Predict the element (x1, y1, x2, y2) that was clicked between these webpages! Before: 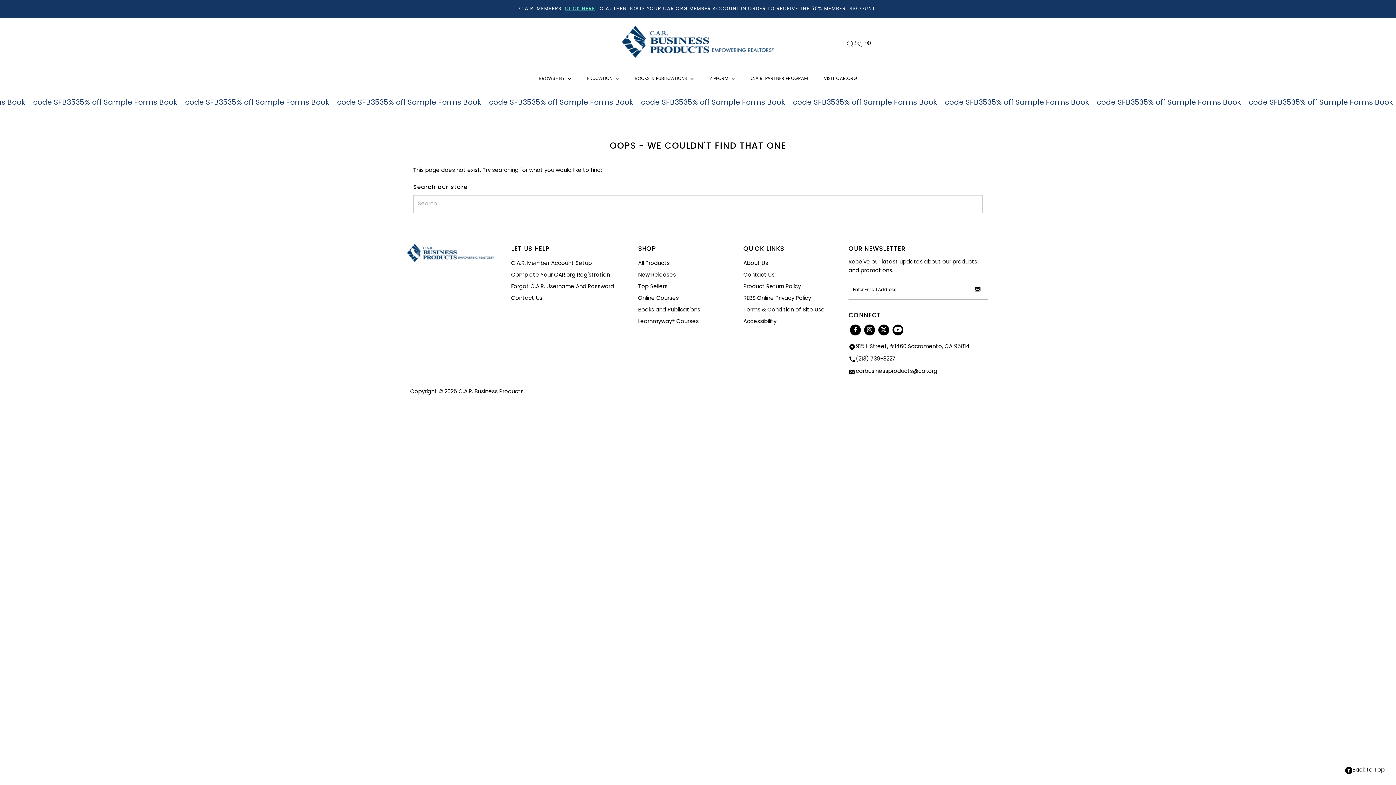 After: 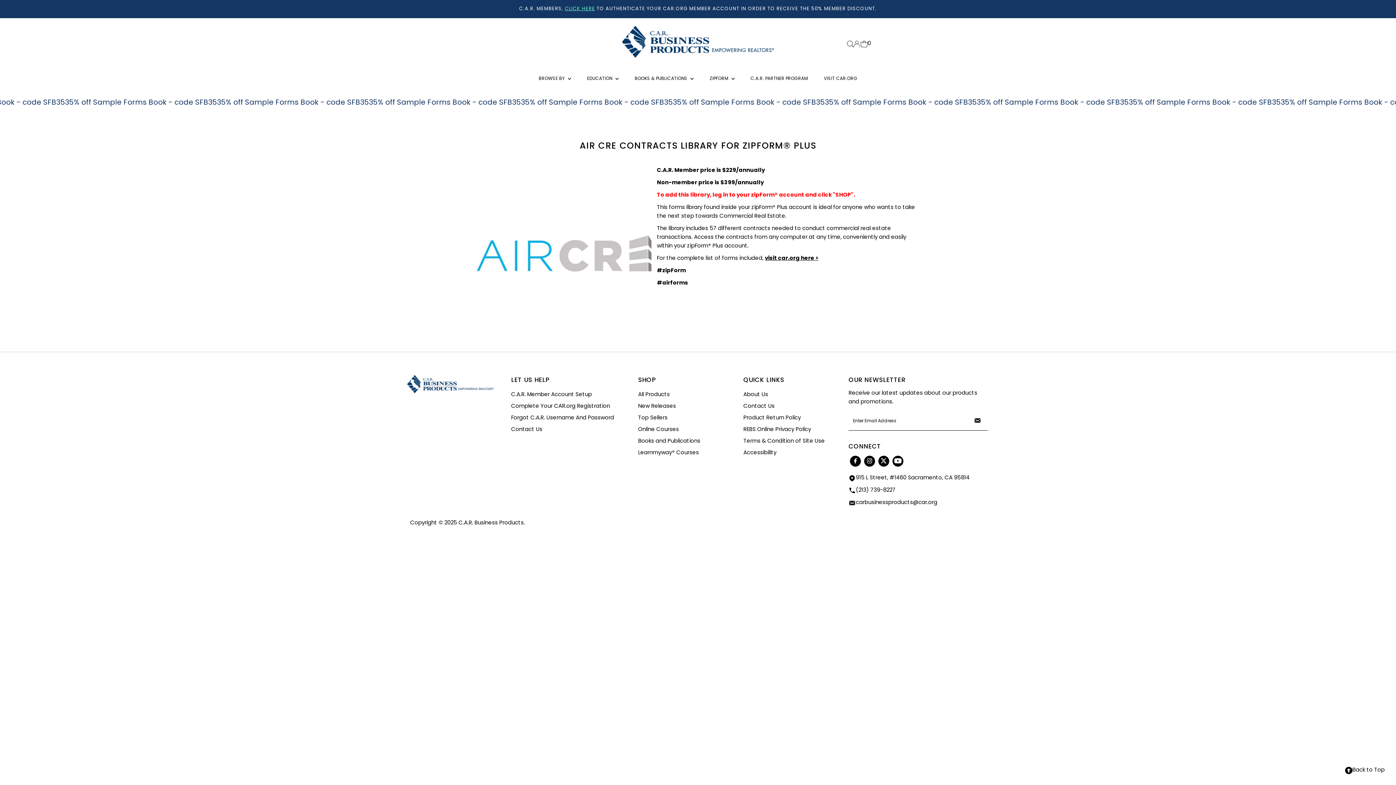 Action: bbox: (702, 69, 742, 87) label: ZIPFORM 